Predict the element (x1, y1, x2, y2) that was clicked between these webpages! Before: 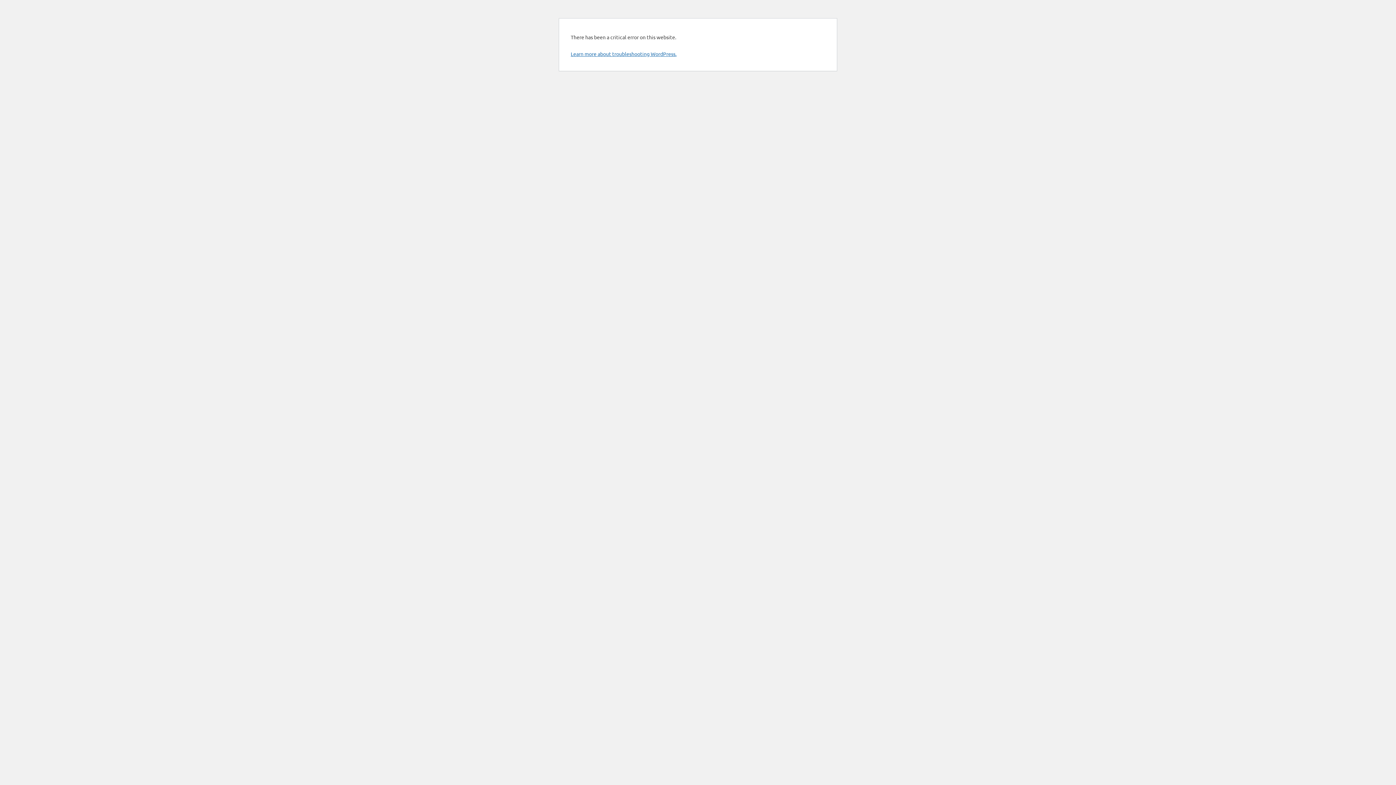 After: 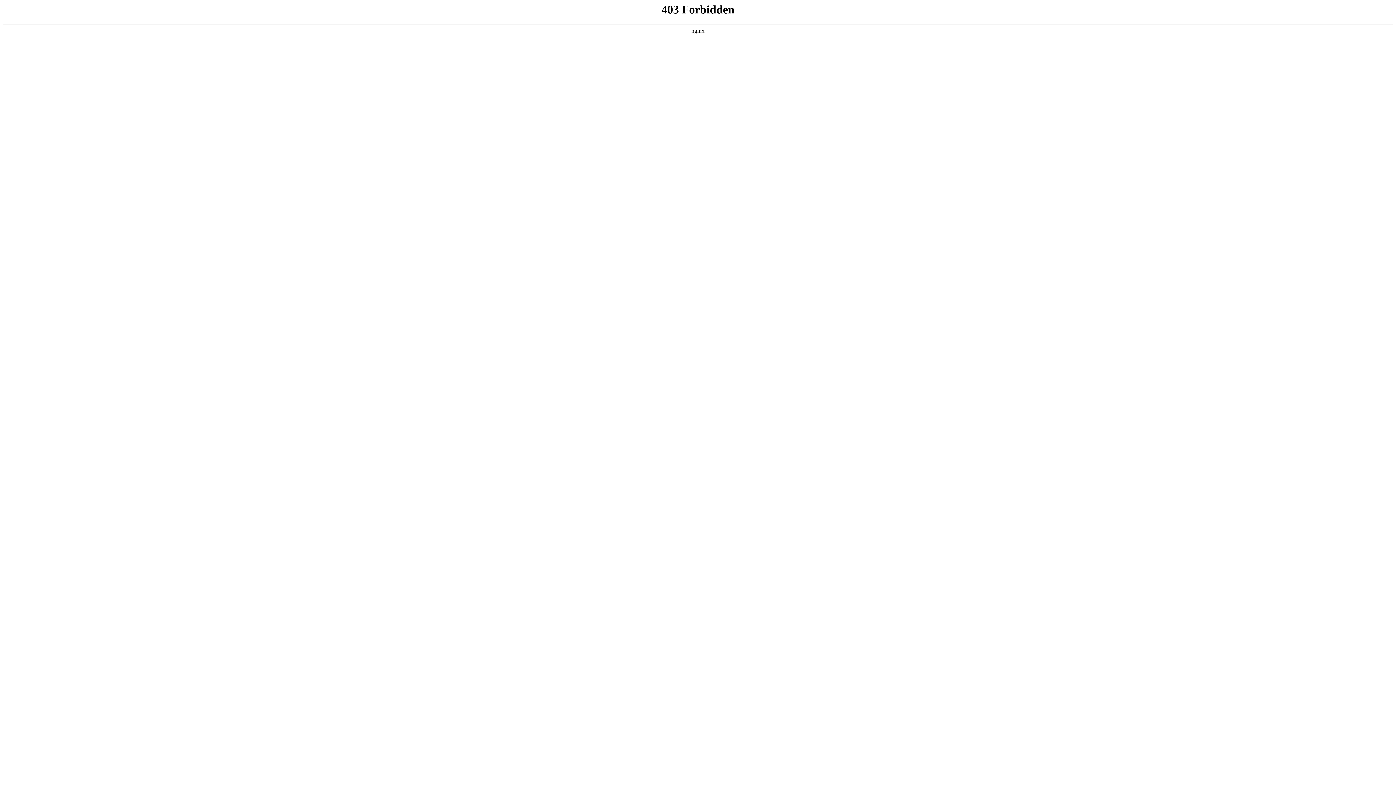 Action: bbox: (570, 50, 676, 57) label: Learn more about troubleshooting WordPress.